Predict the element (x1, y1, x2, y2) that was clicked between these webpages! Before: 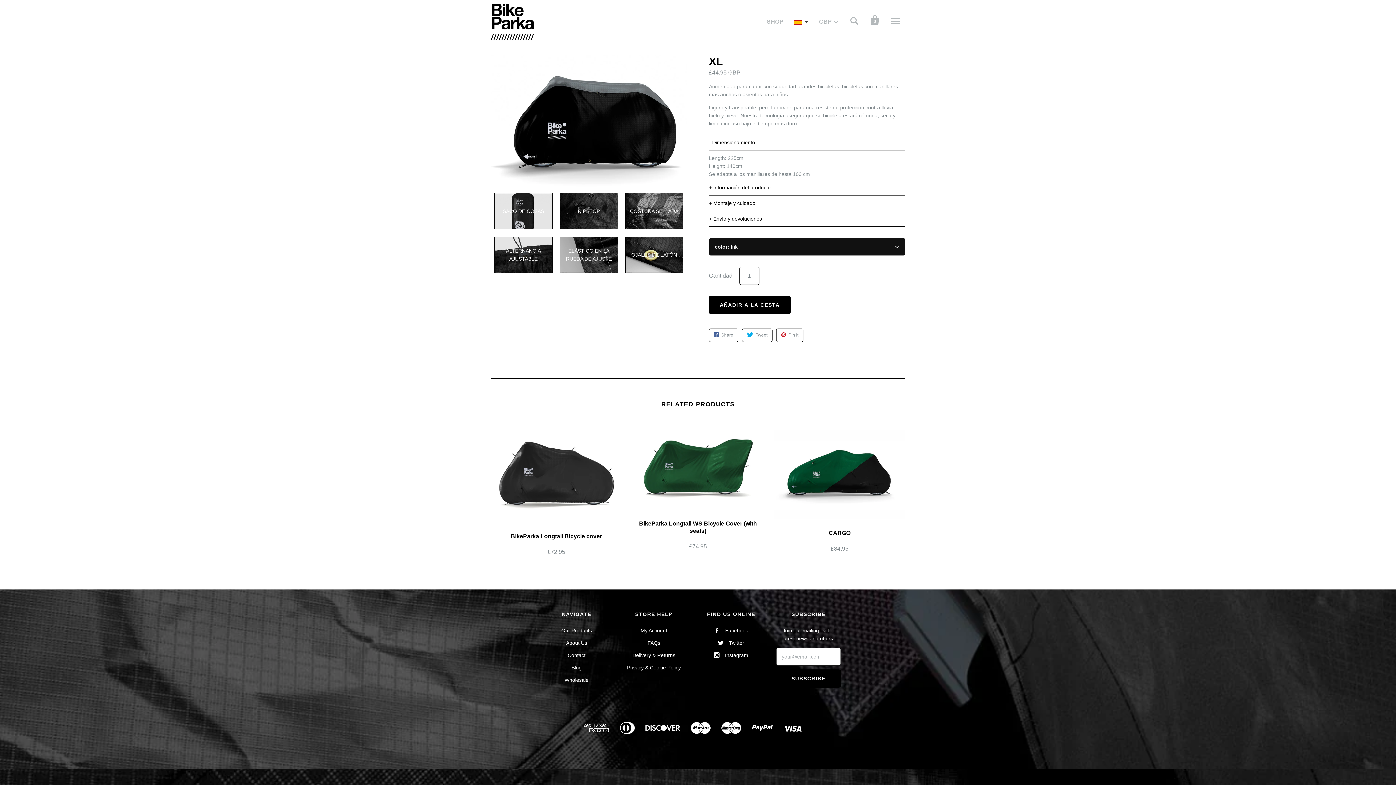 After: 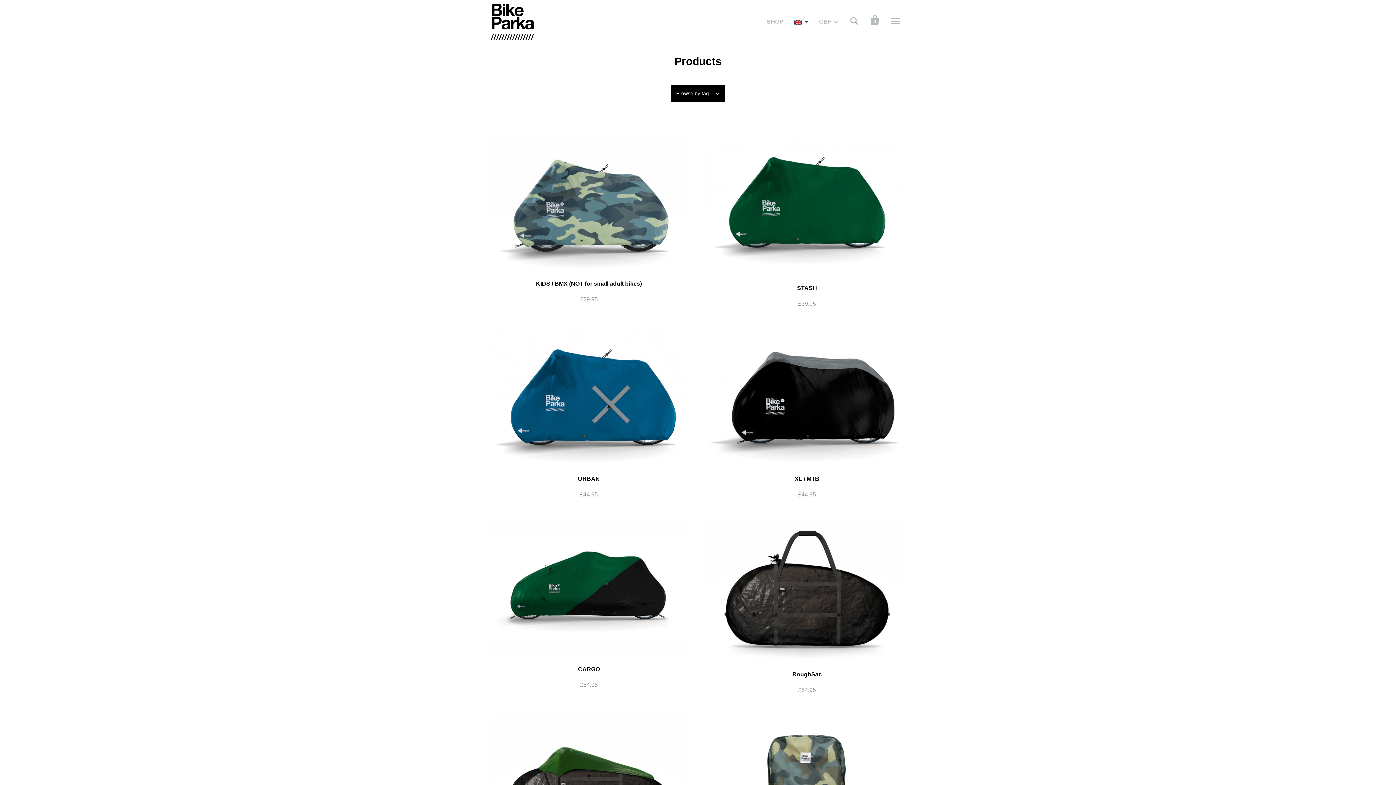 Action: label: SHOP bbox: (761, 18, 789, 24)